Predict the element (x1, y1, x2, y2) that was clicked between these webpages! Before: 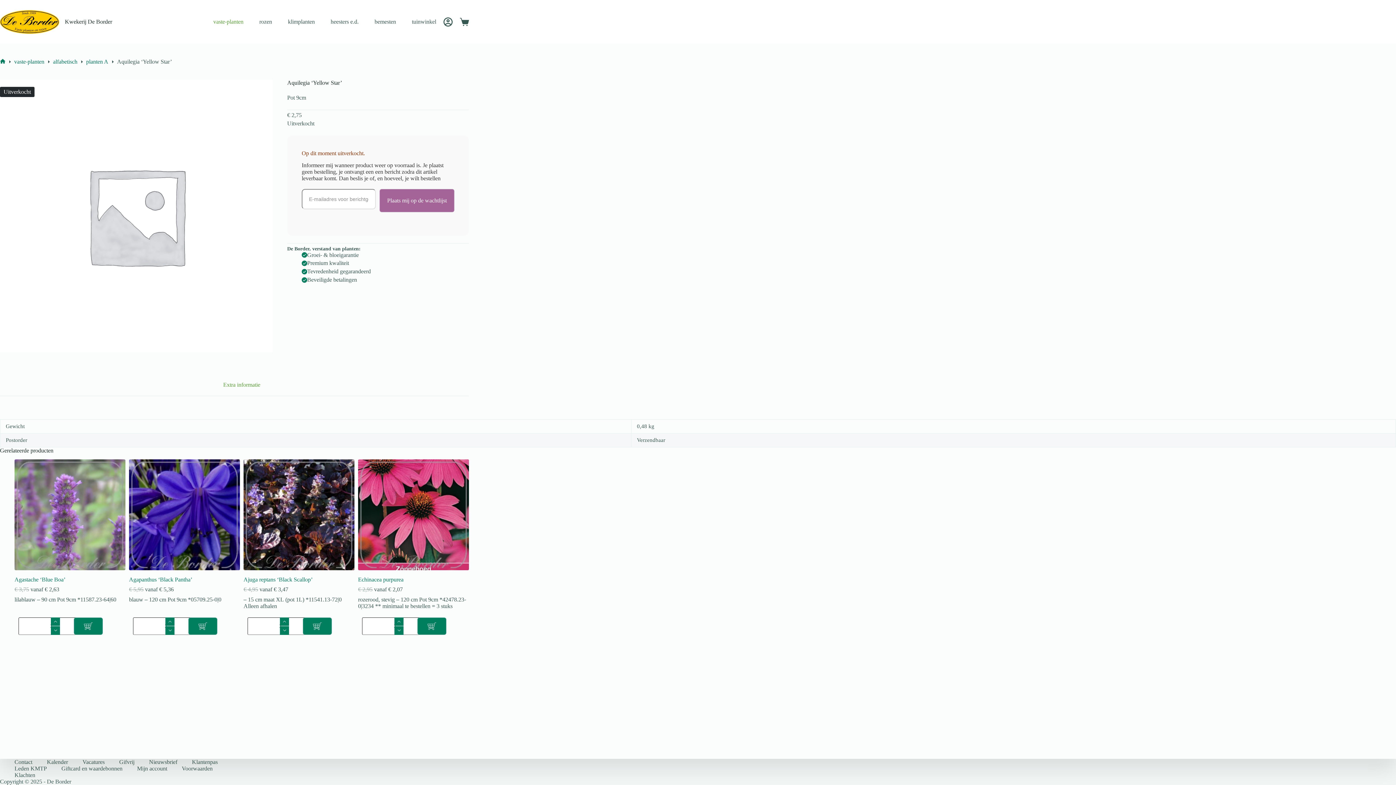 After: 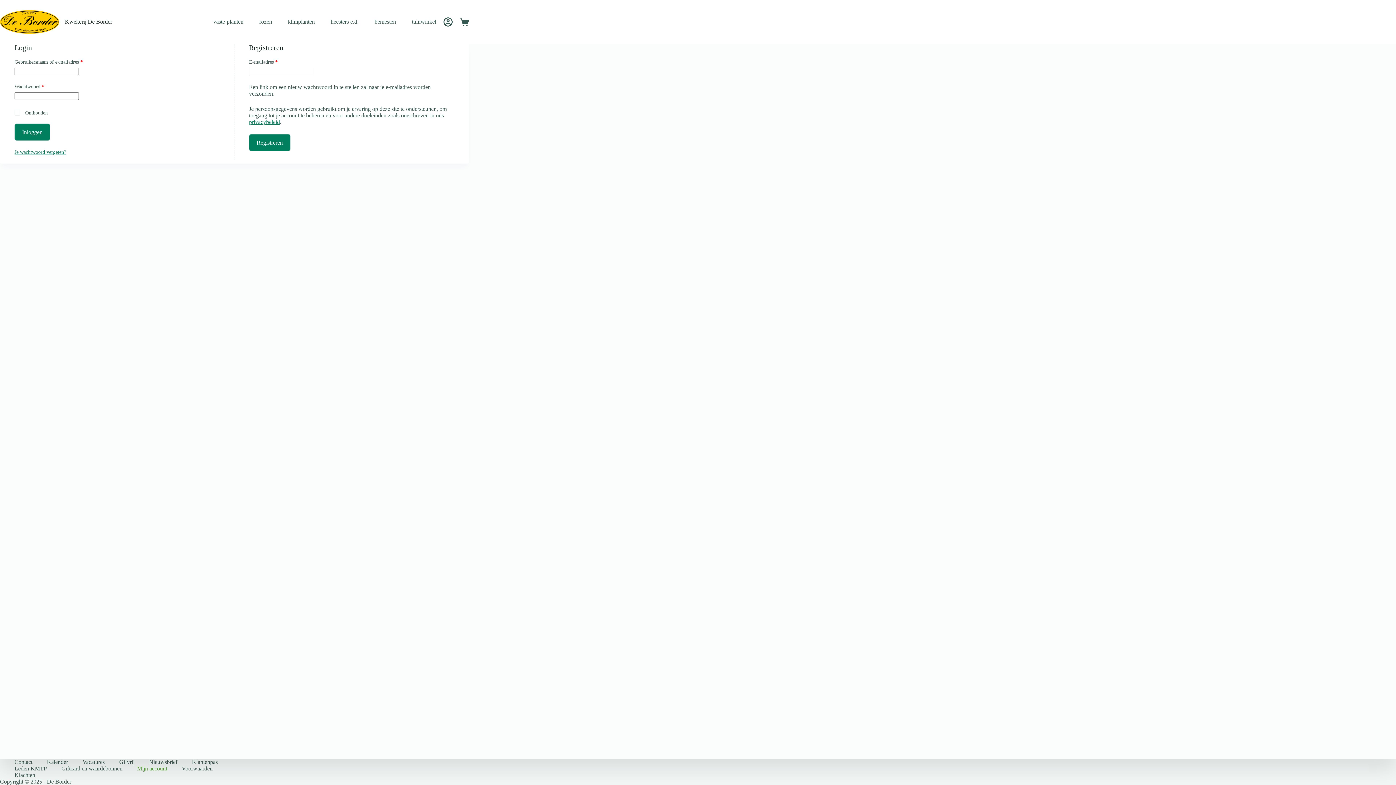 Action: label: Mijn account bbox: (129, 765, 174, 772)